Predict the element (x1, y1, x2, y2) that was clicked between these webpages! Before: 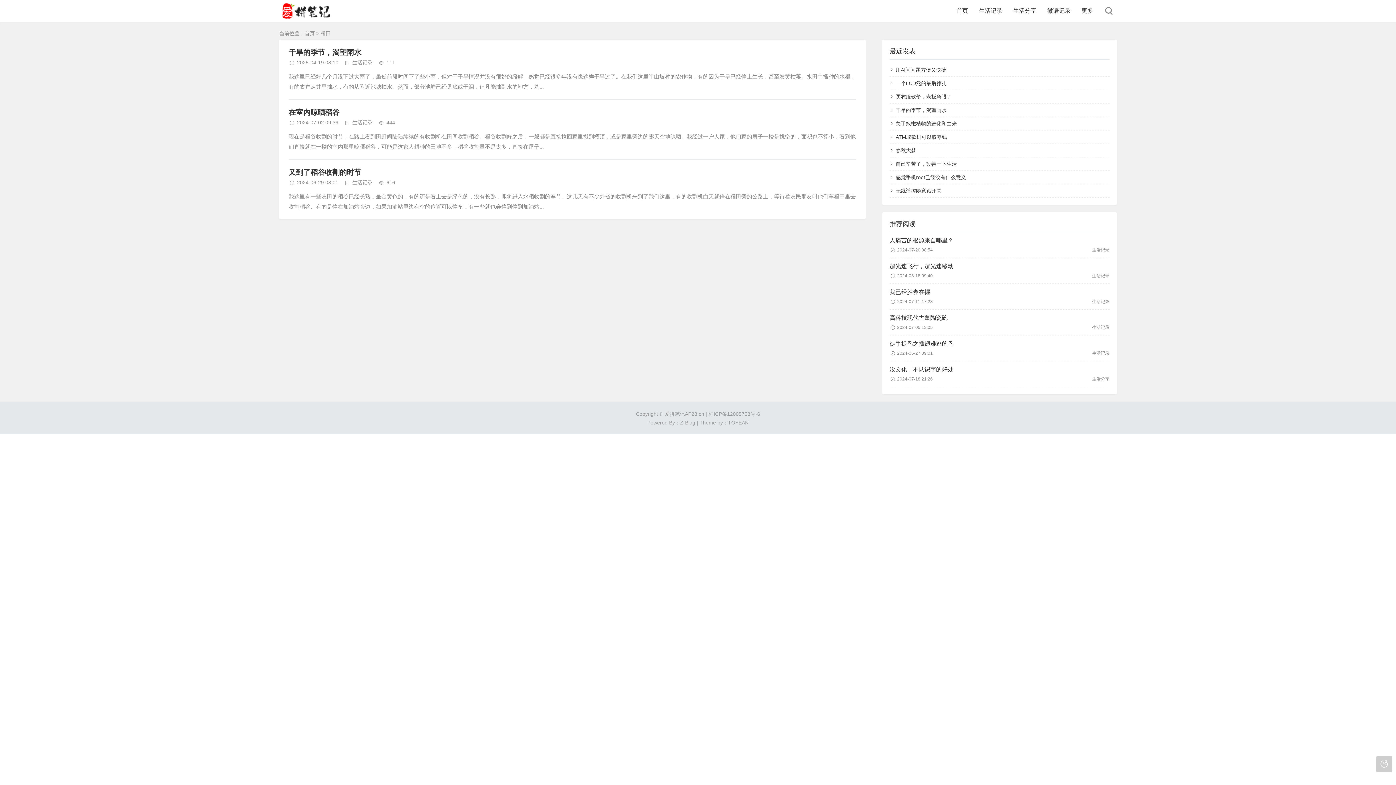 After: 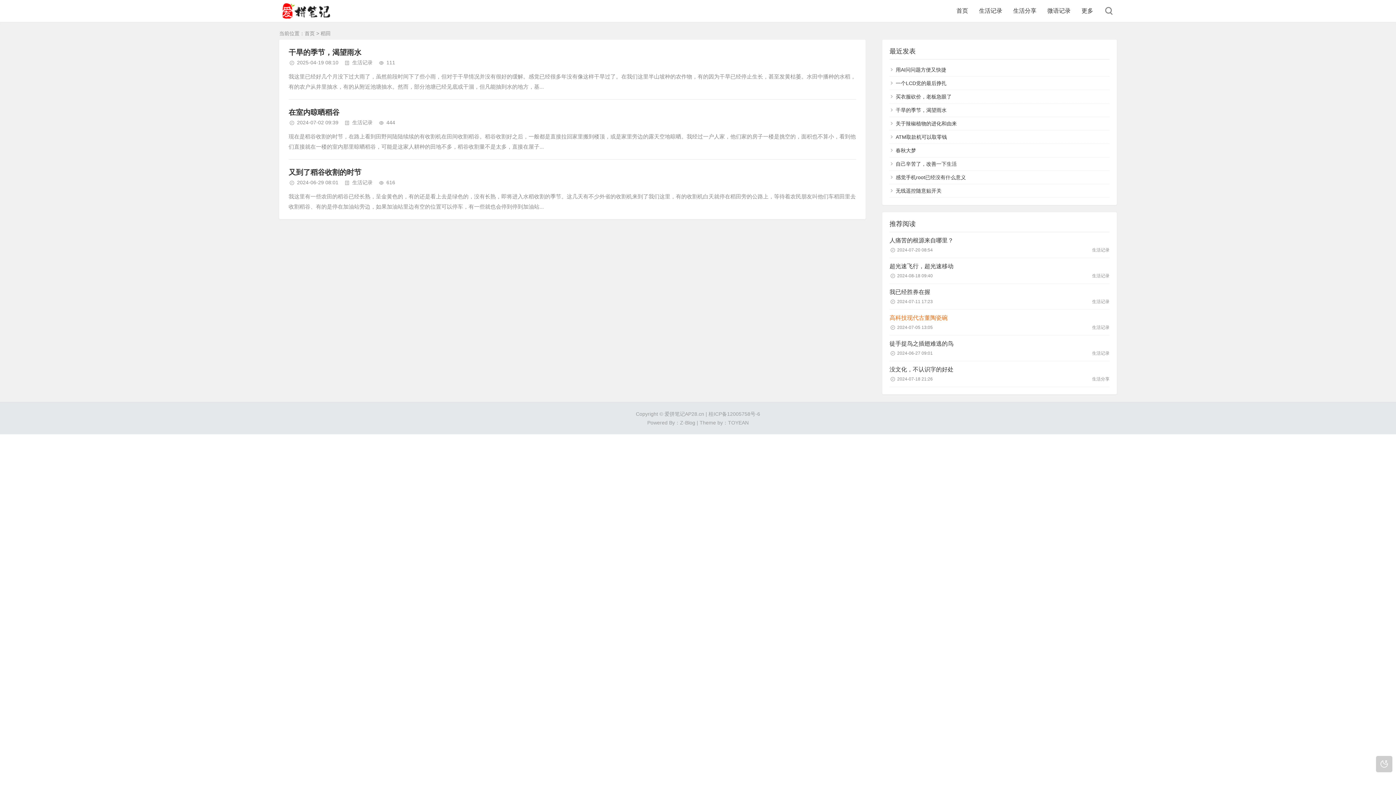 Action: bbox: (889, 314, 947, 322) label: 高科技现代古董陶瓷碗